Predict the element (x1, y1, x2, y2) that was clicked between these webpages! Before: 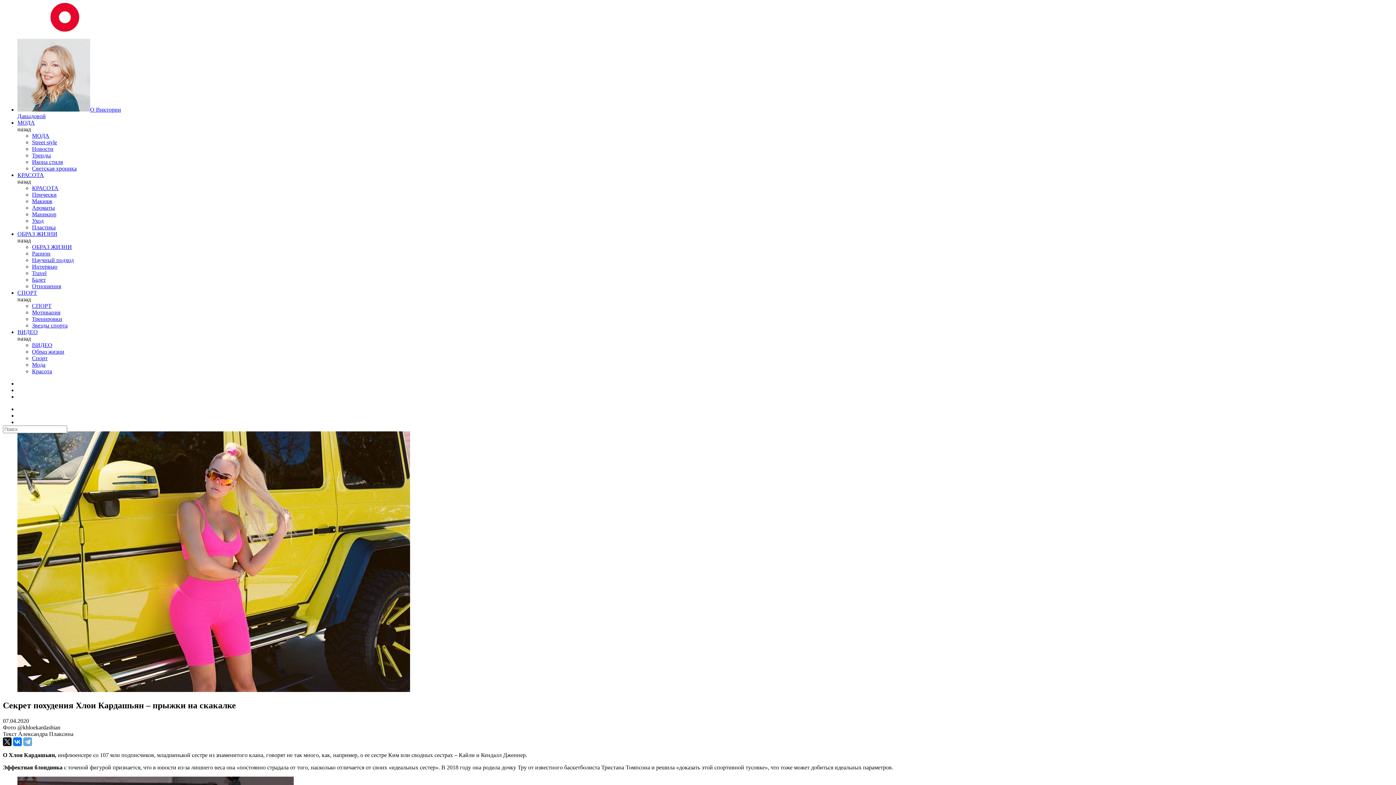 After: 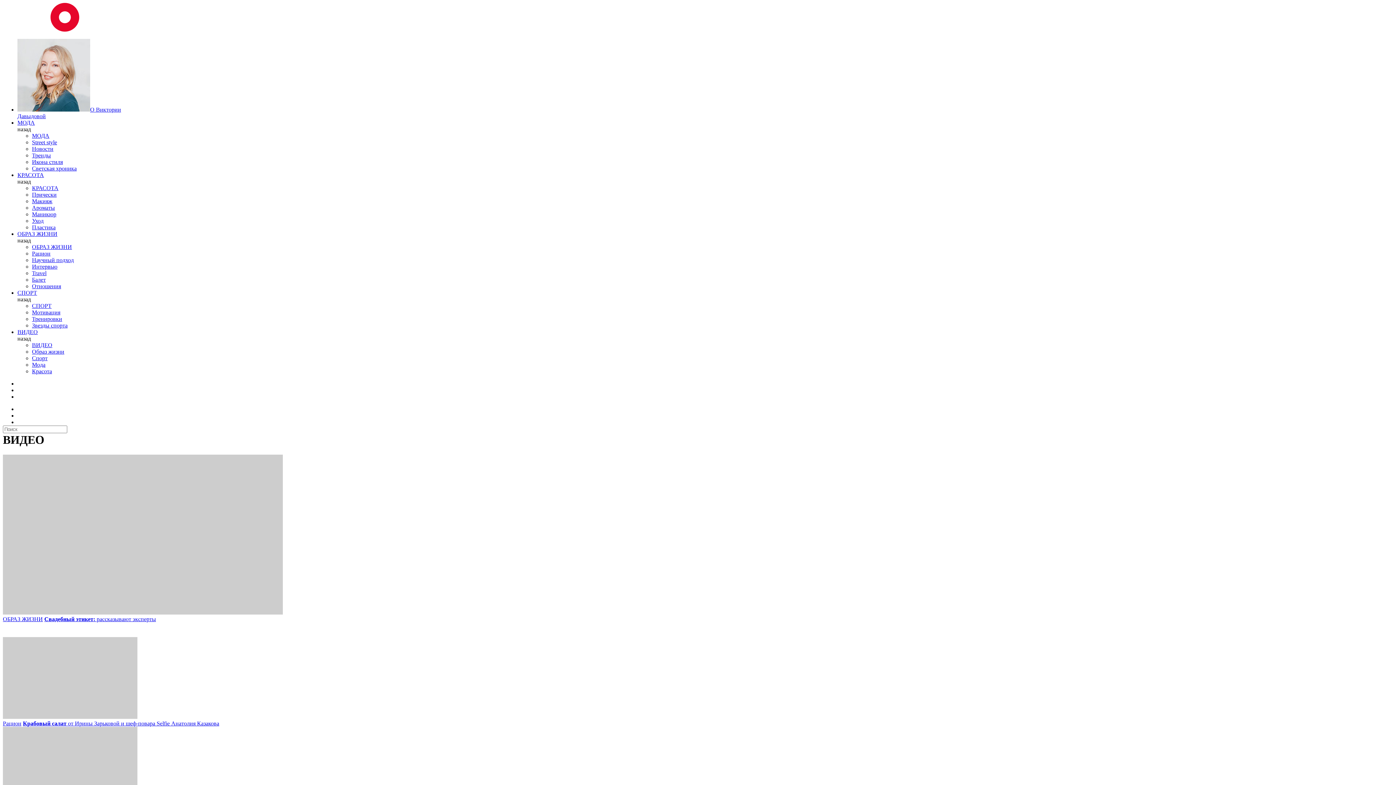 Action: bbox: (17, 329, 37, 335) label: ВИДЕО